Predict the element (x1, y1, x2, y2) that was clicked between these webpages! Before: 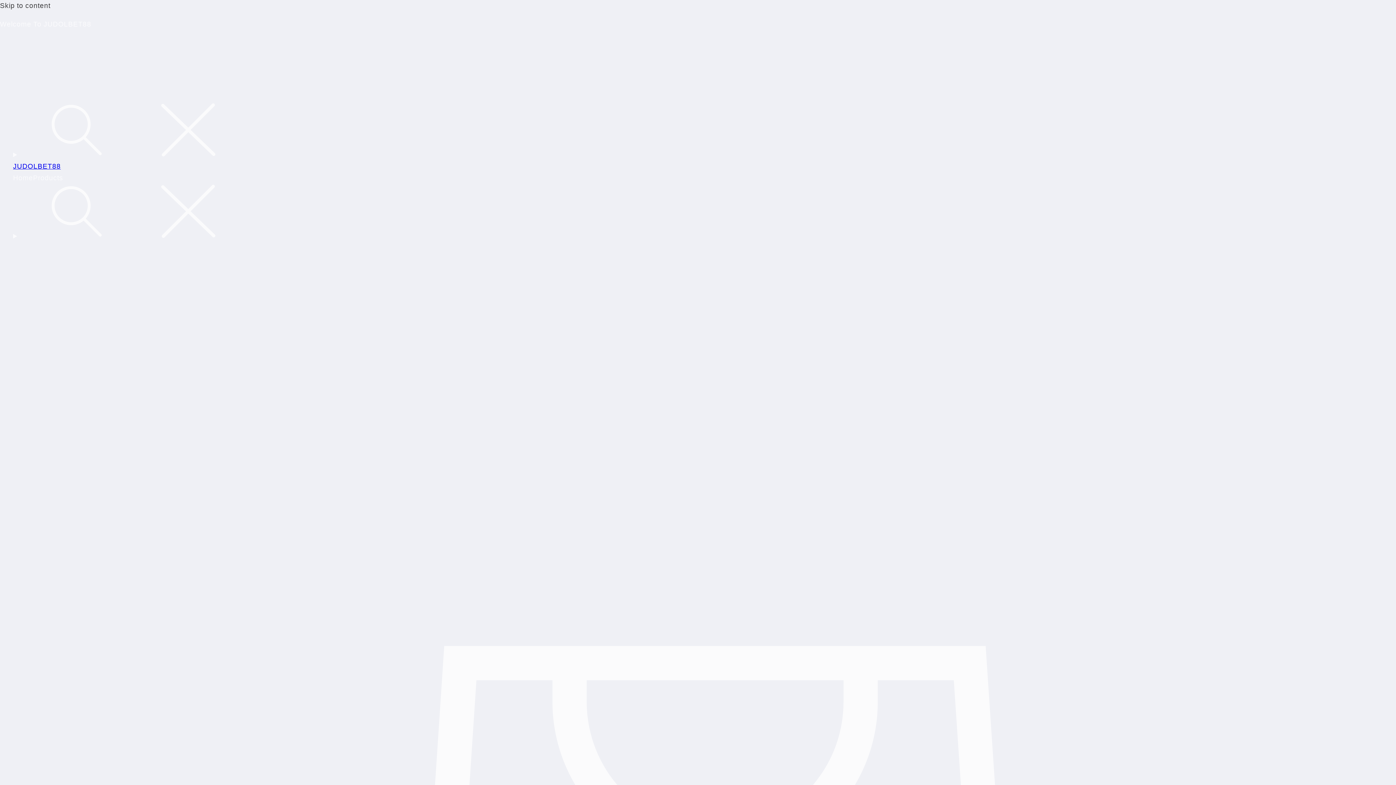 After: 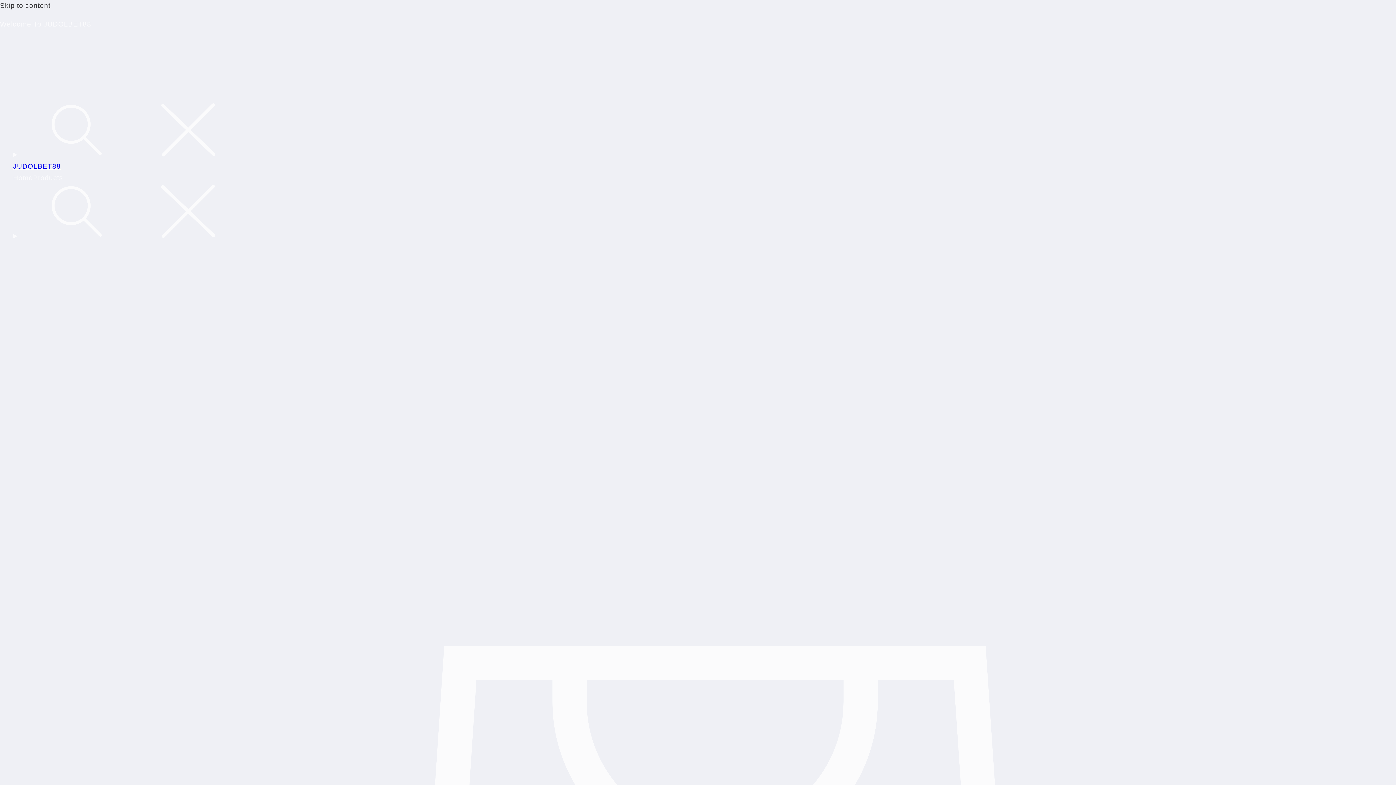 Action: bbox: (0, 0, 1396, 11) label: Skip to content